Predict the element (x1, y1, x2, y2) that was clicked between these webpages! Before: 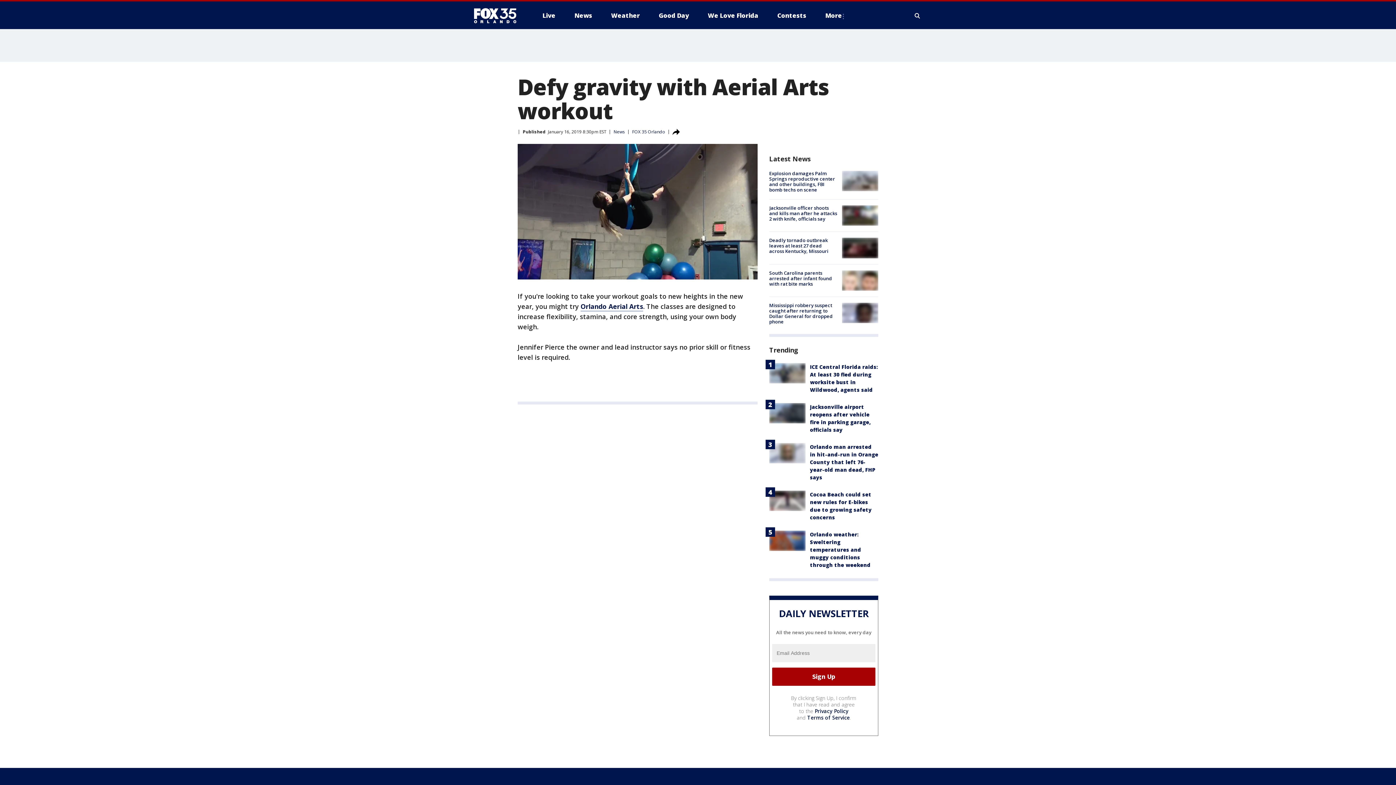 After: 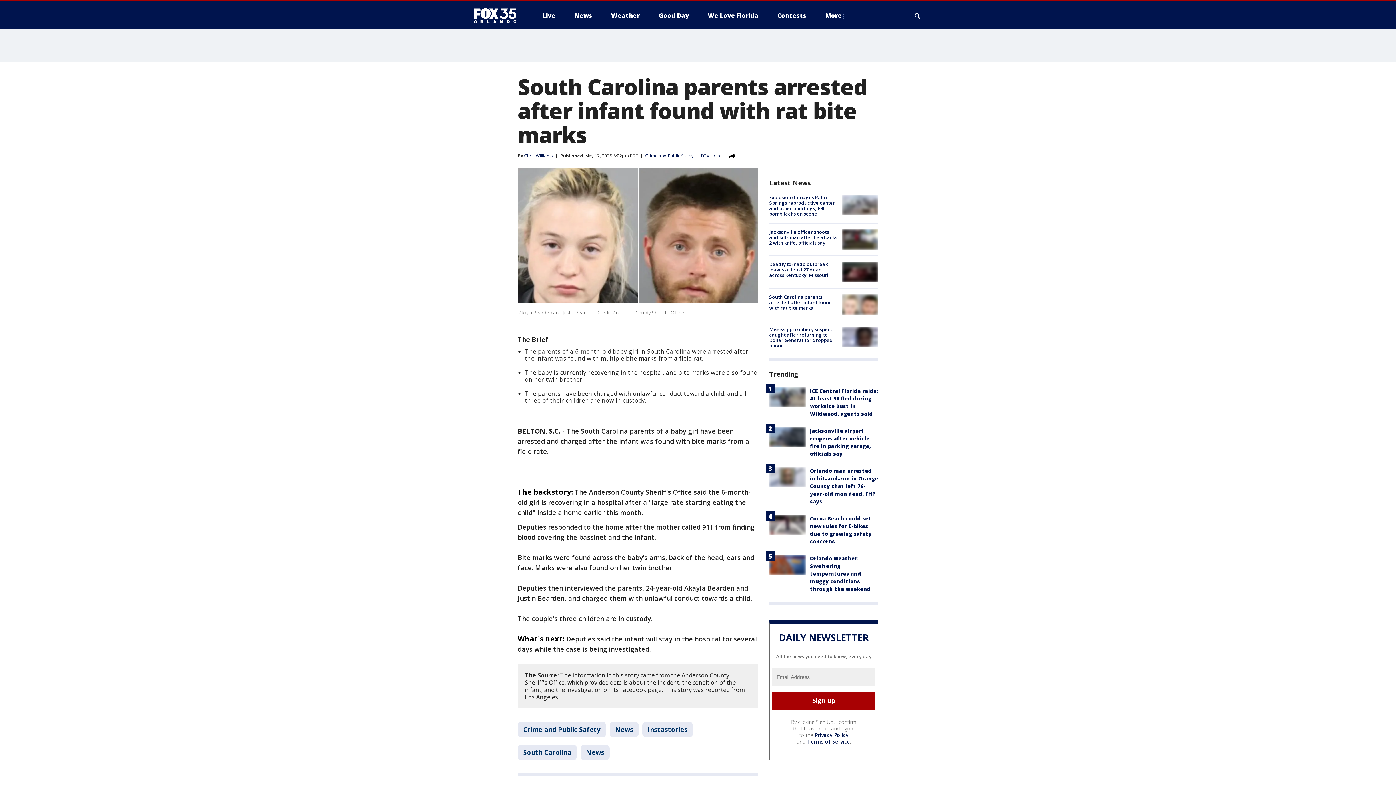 Action: label: South Carolina parents arrested after infant found with rat bite marks bbox: (769, 269, 832, 287)